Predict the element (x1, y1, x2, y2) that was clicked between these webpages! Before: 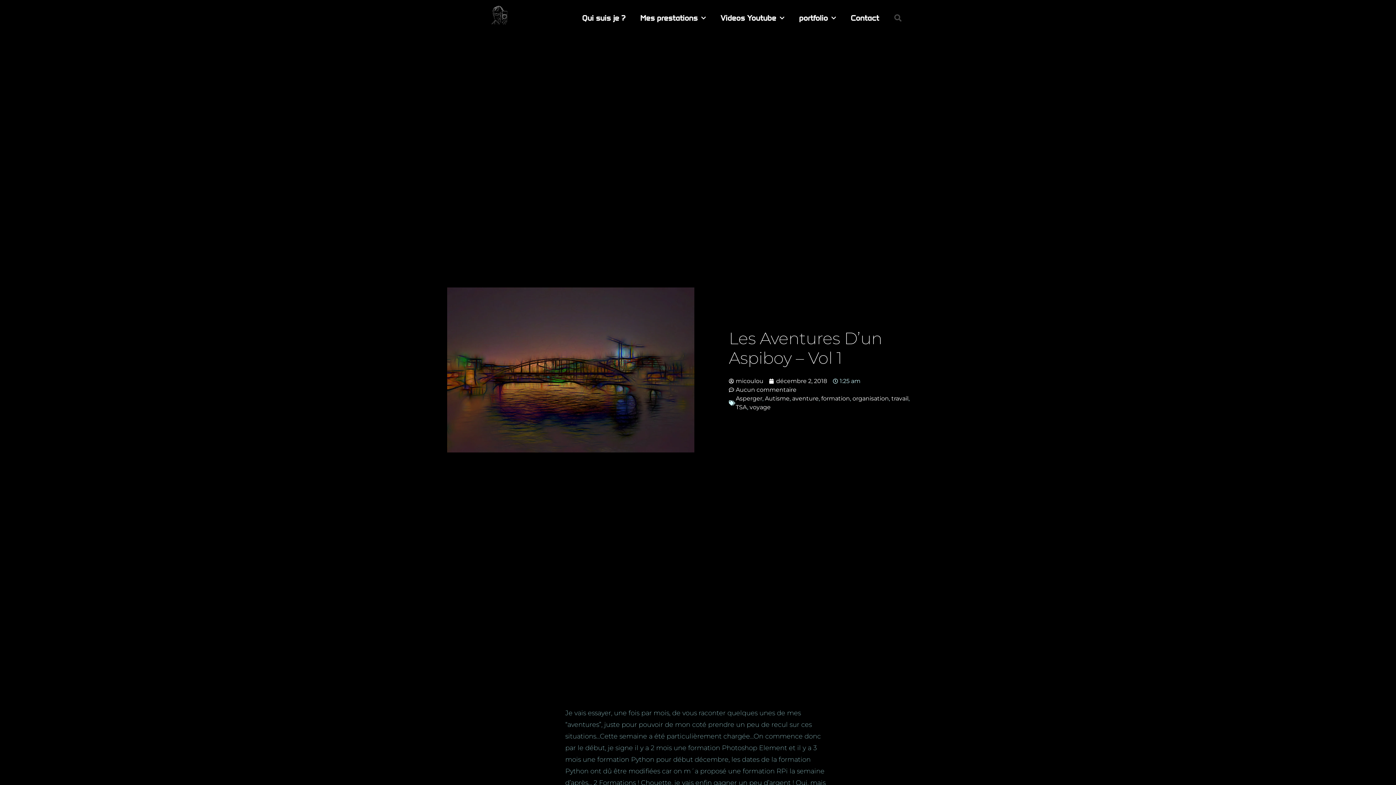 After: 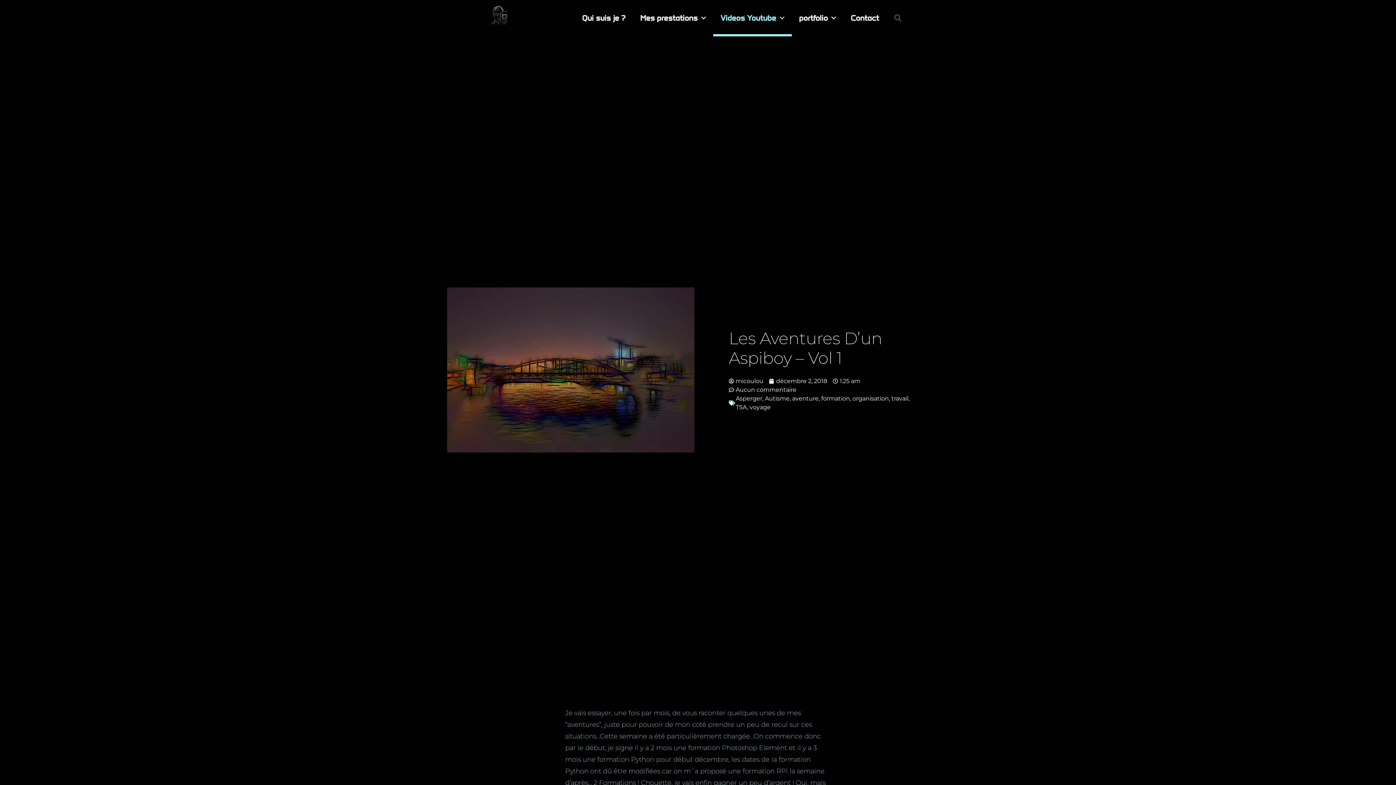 Action: label: Videos Youtube bbox: (713, 0, 792, 36)